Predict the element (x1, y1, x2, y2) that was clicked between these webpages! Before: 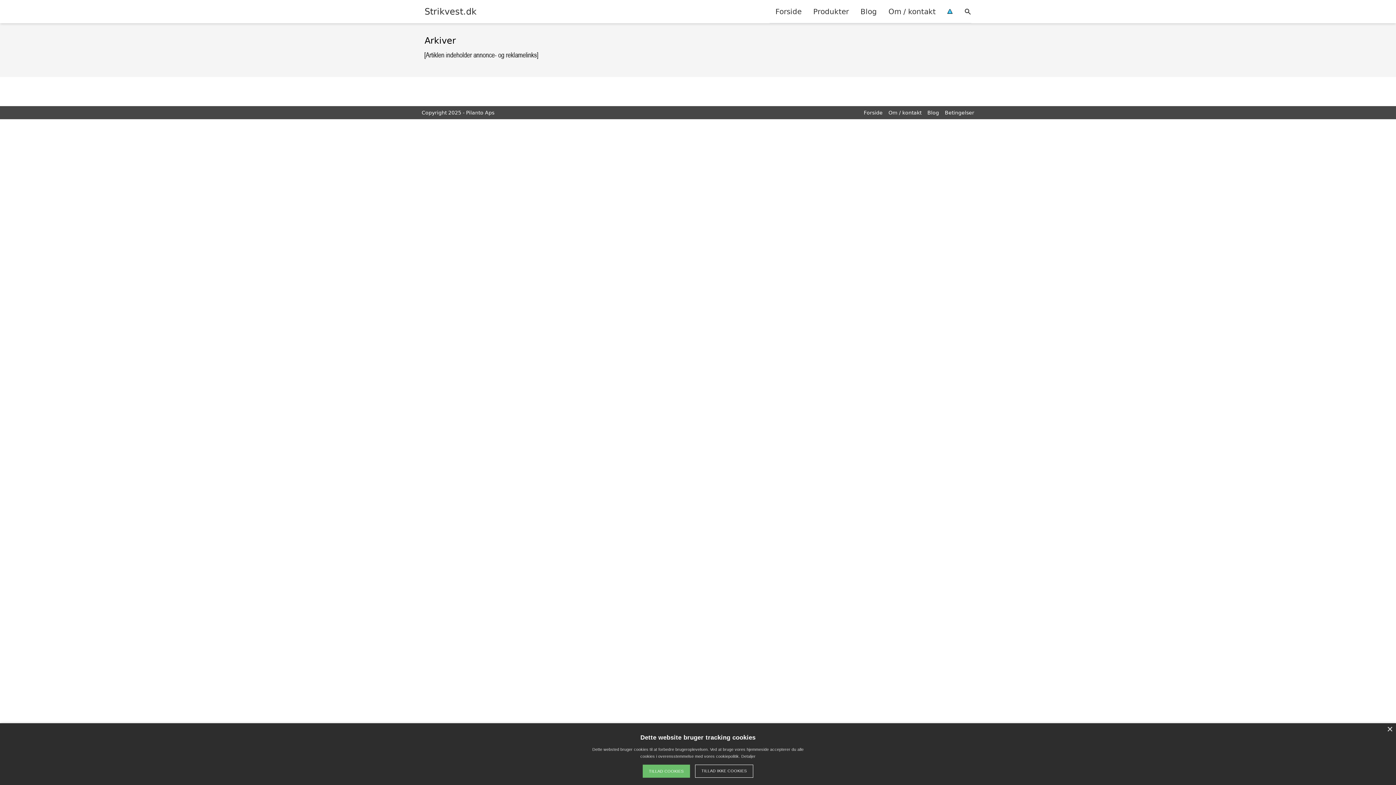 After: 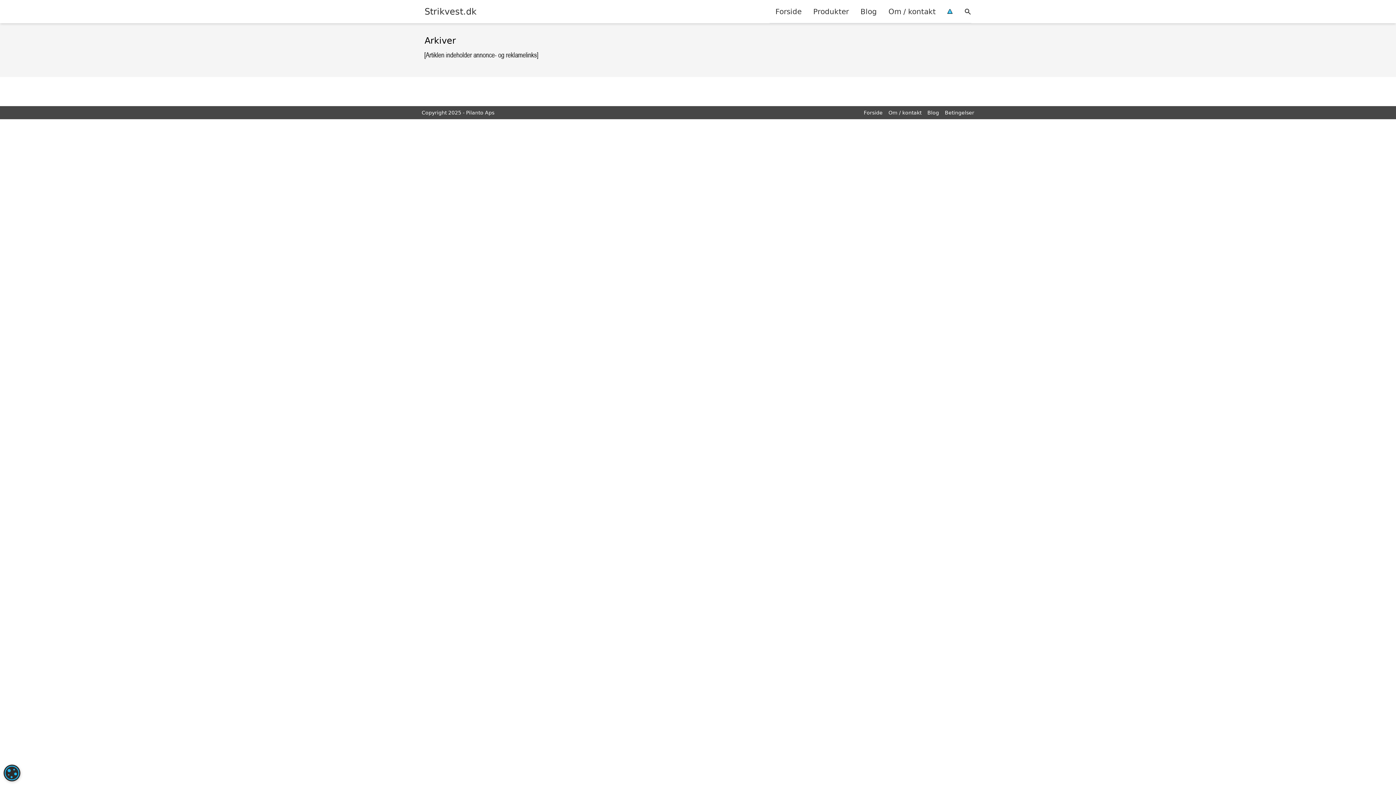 Action: label: Close bbox: (1387, 727, 1392, 732)